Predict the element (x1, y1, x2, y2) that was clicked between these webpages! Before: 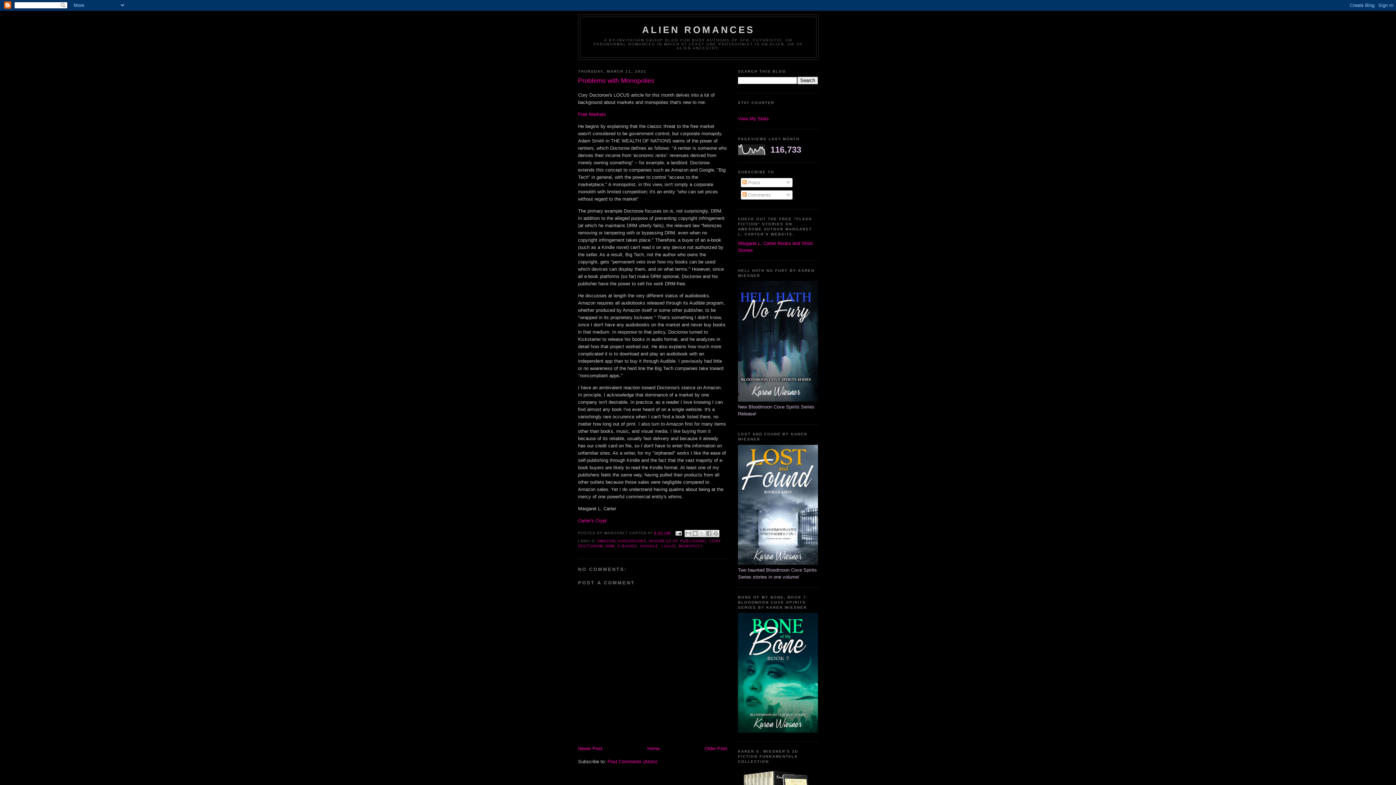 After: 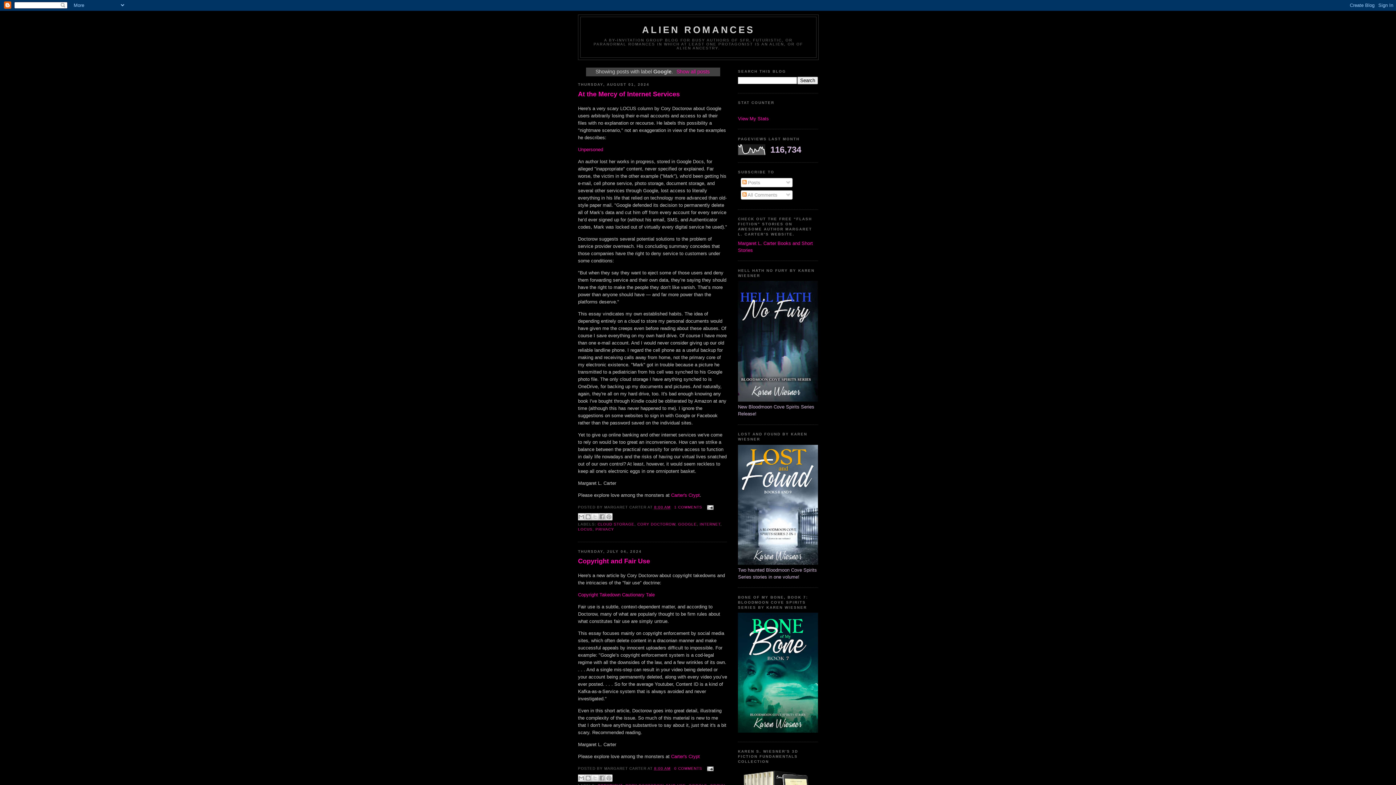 Action: label: GOOGLE bbox: (640, 544, 658, 548)